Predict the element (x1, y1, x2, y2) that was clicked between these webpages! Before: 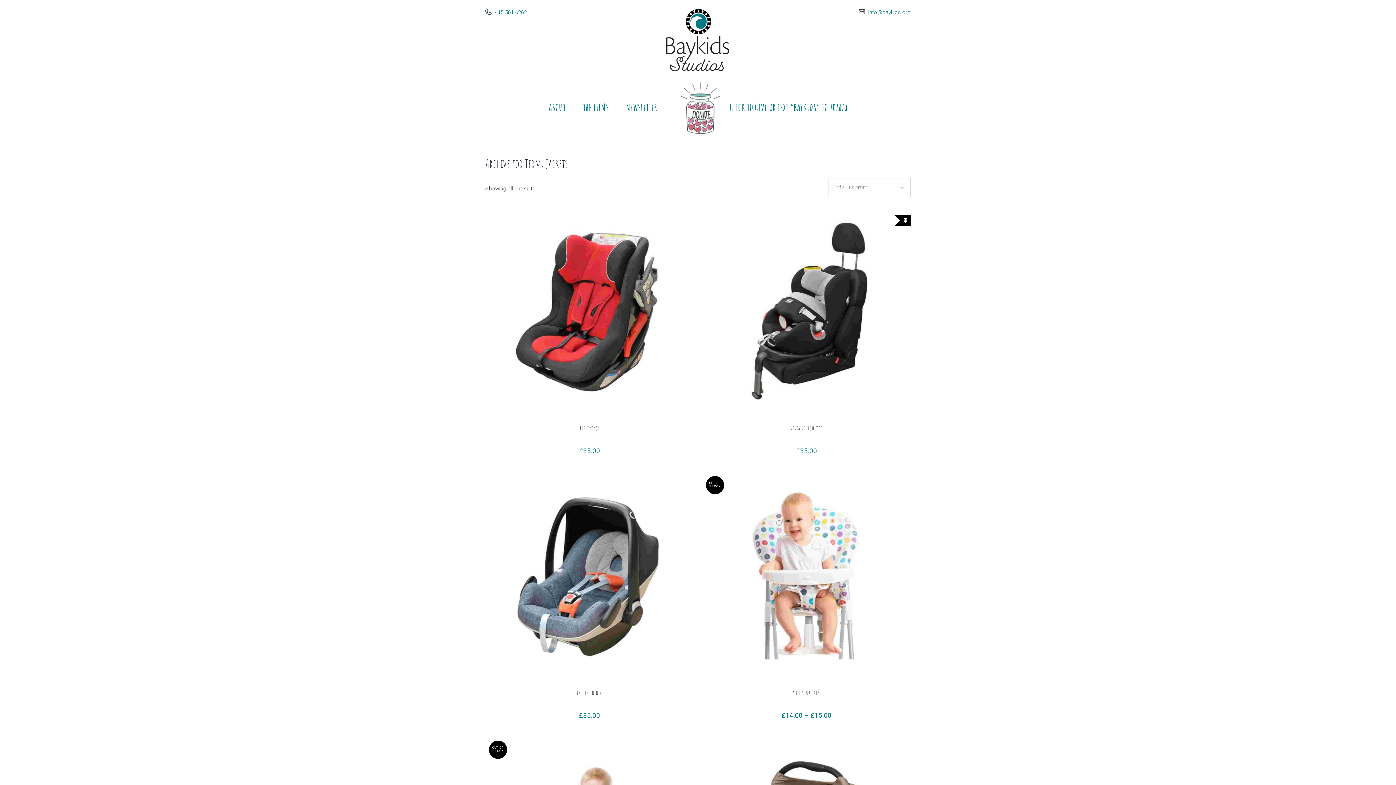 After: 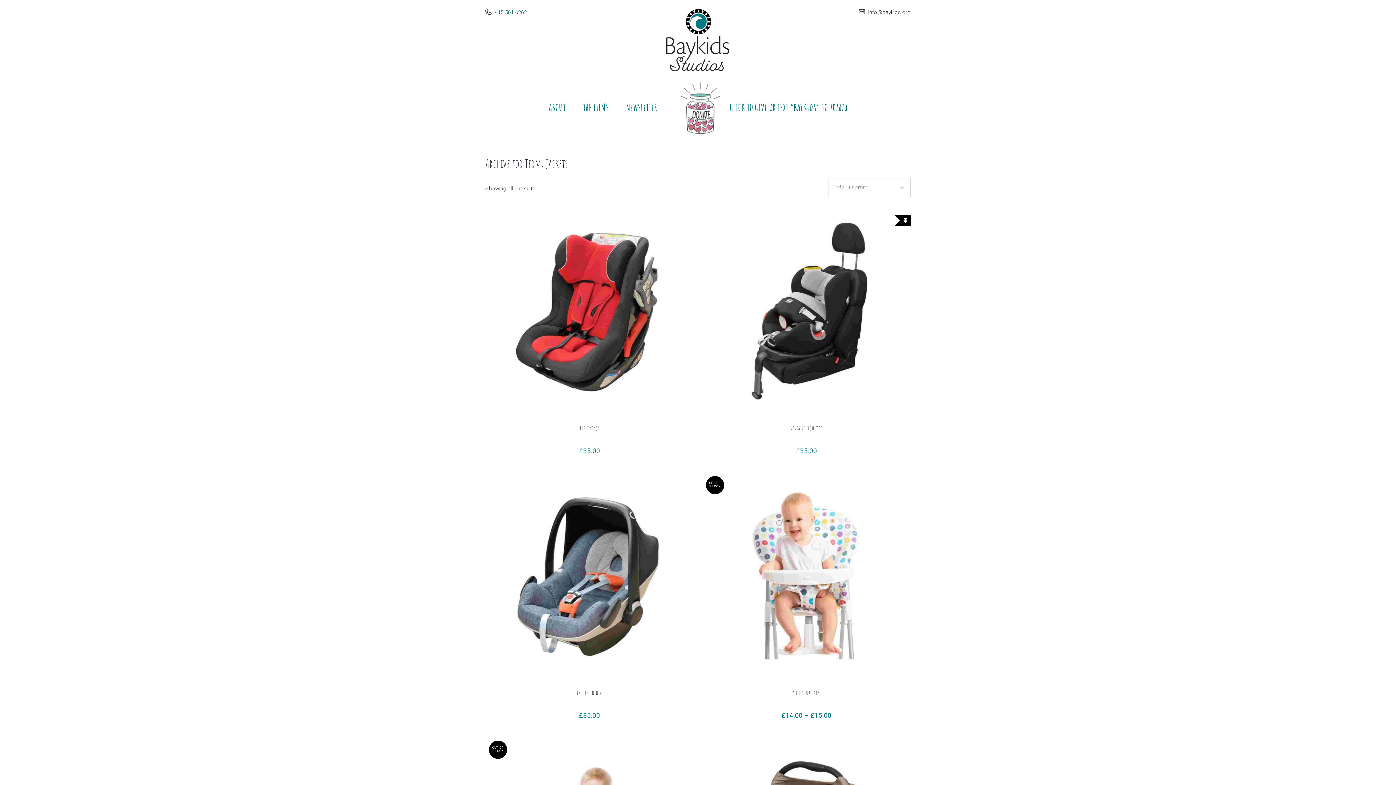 Action: label:  info@baykids.org bbox: (866, 9, 910, 15)